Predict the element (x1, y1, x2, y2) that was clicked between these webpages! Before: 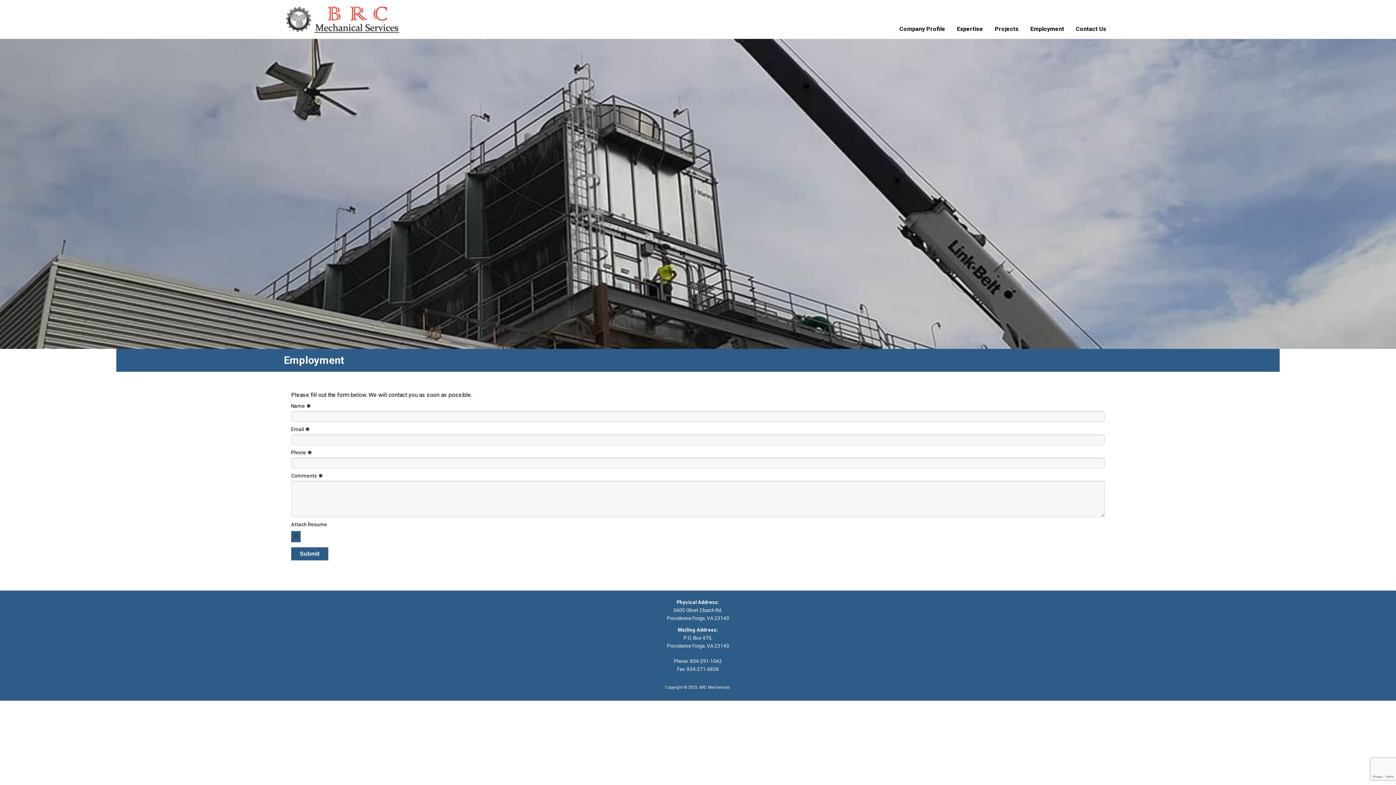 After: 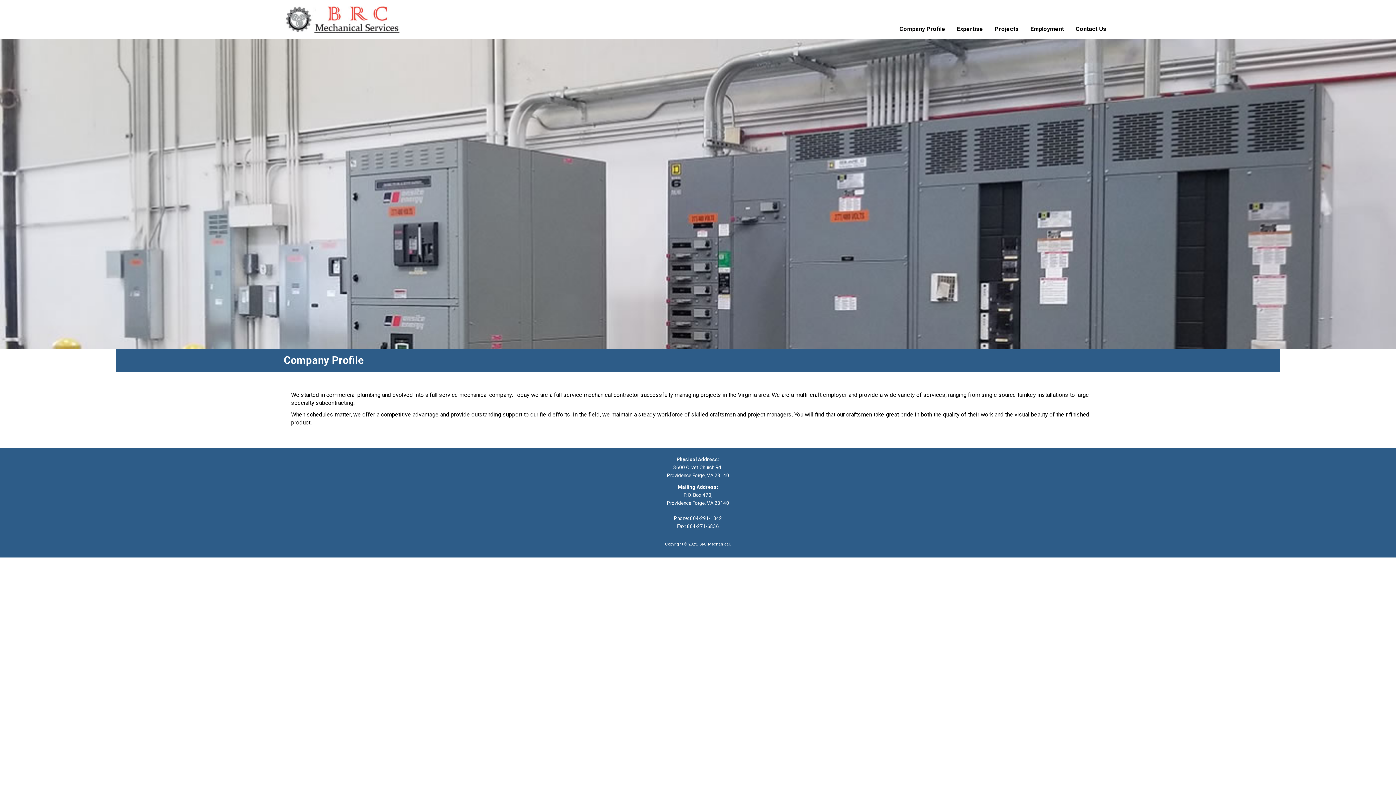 Action: label: Company Profile bbox: (893, 22, 951, 36)